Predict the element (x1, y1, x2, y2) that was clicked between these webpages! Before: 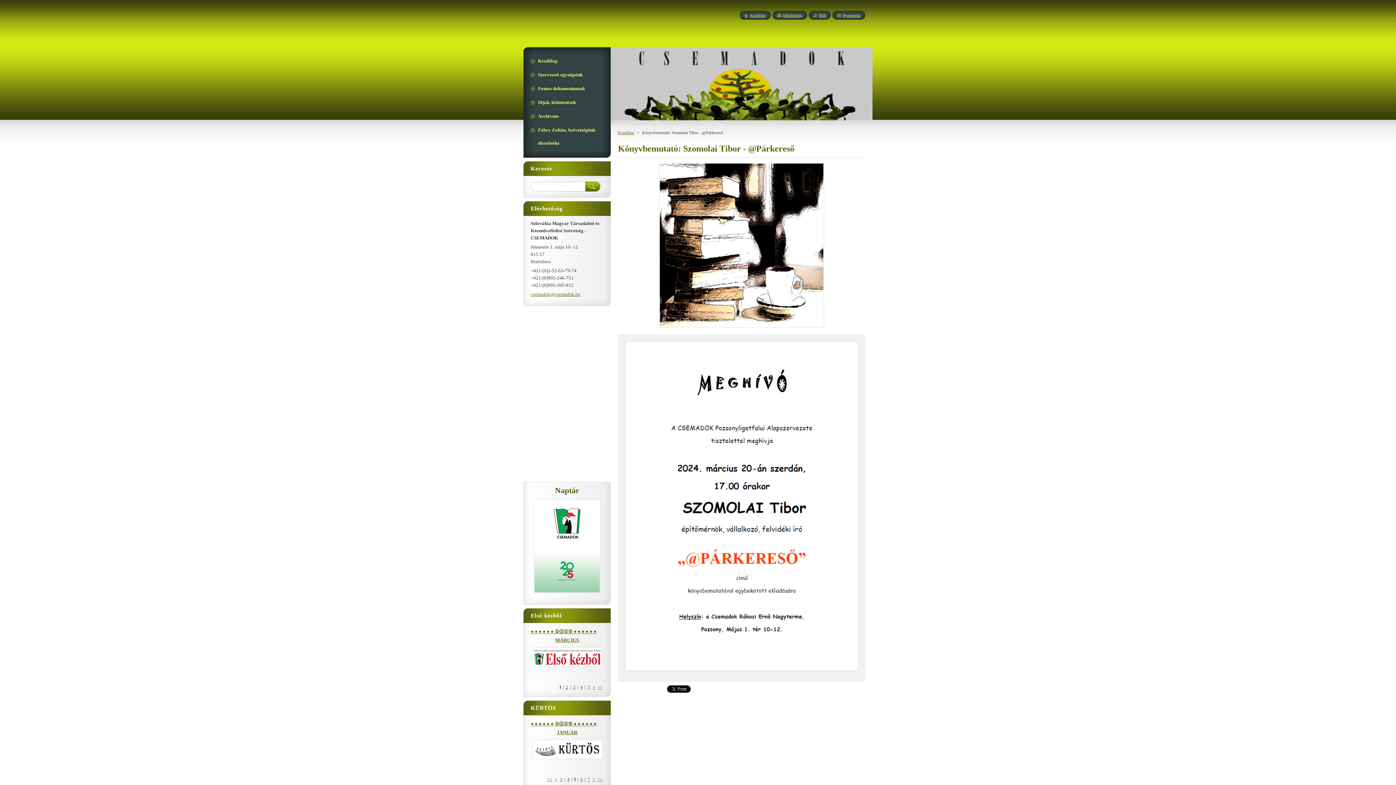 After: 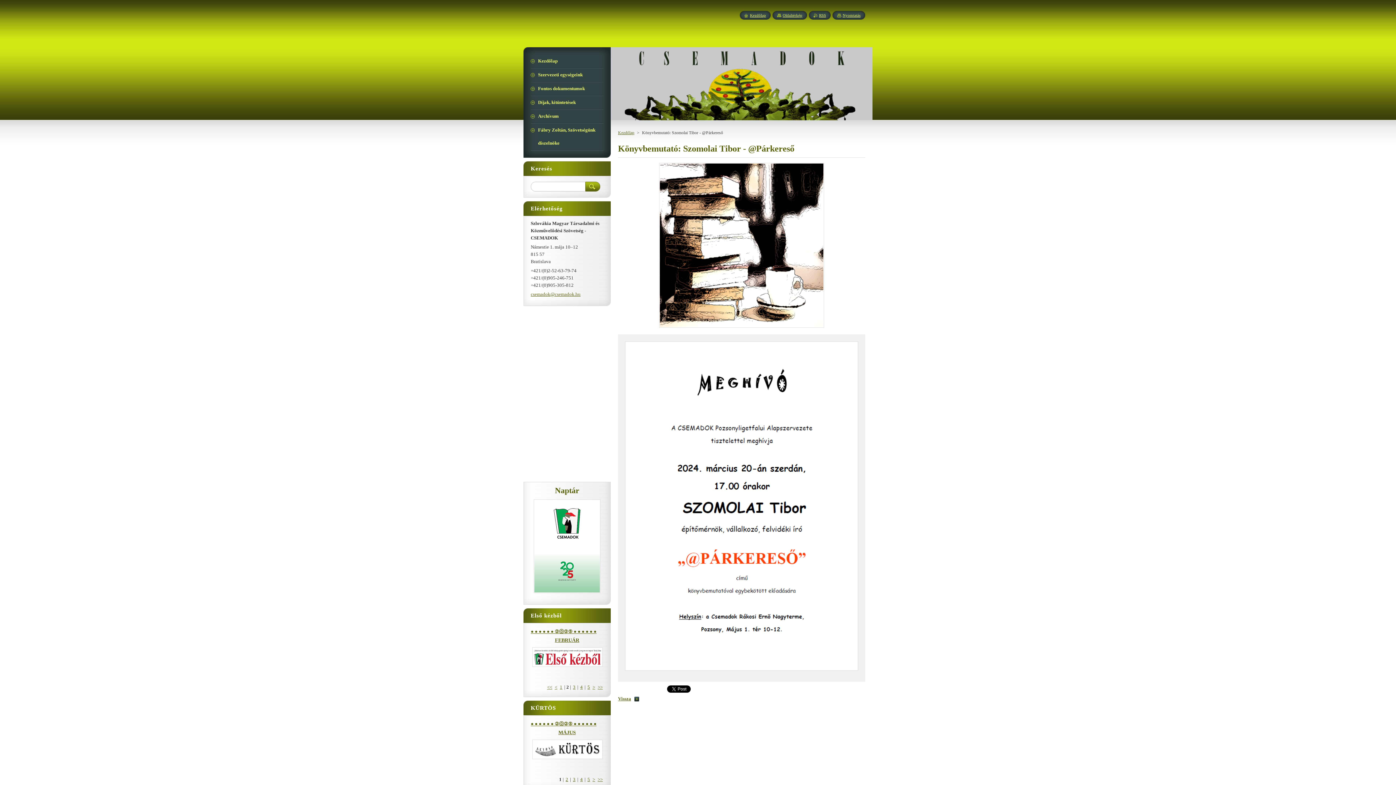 Action: label: > bbox: (592, 685, 595, 690)